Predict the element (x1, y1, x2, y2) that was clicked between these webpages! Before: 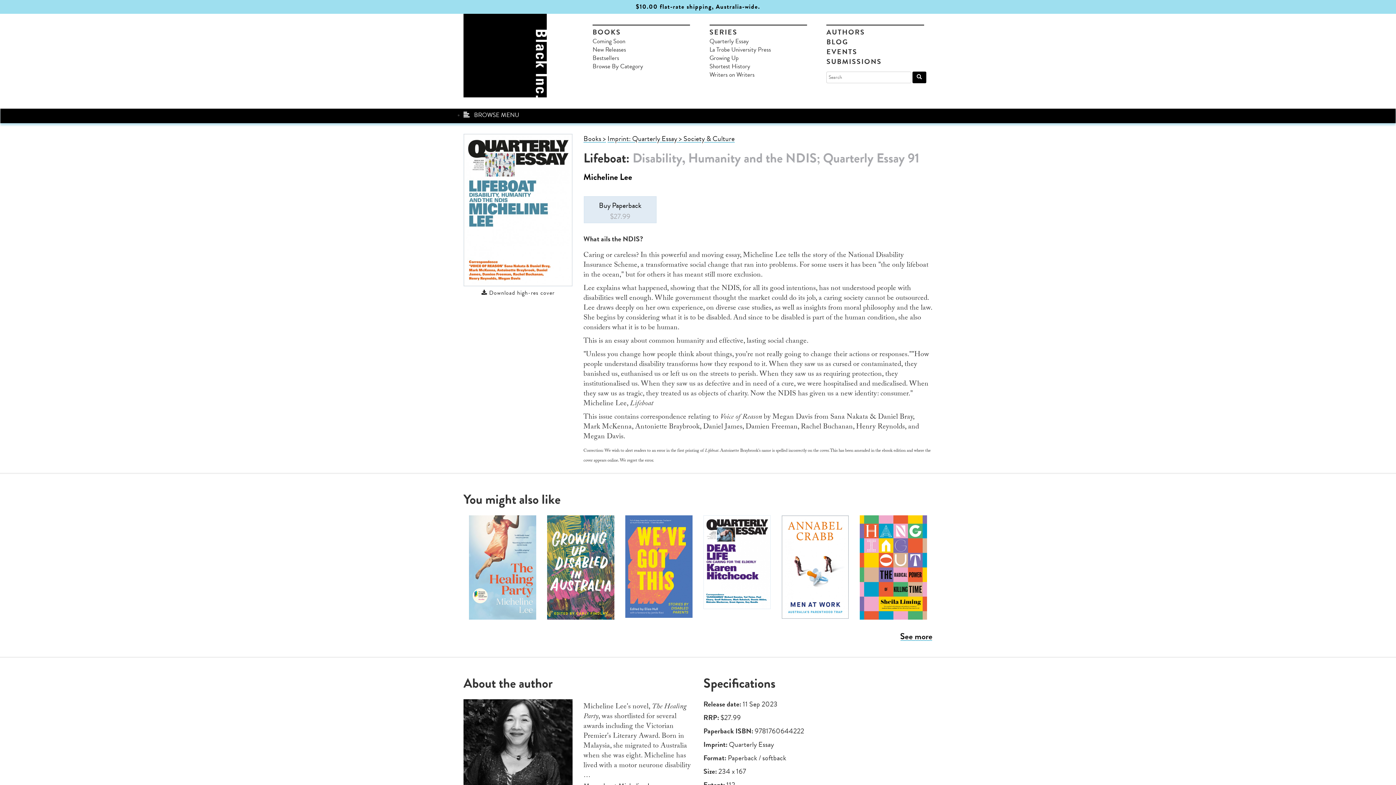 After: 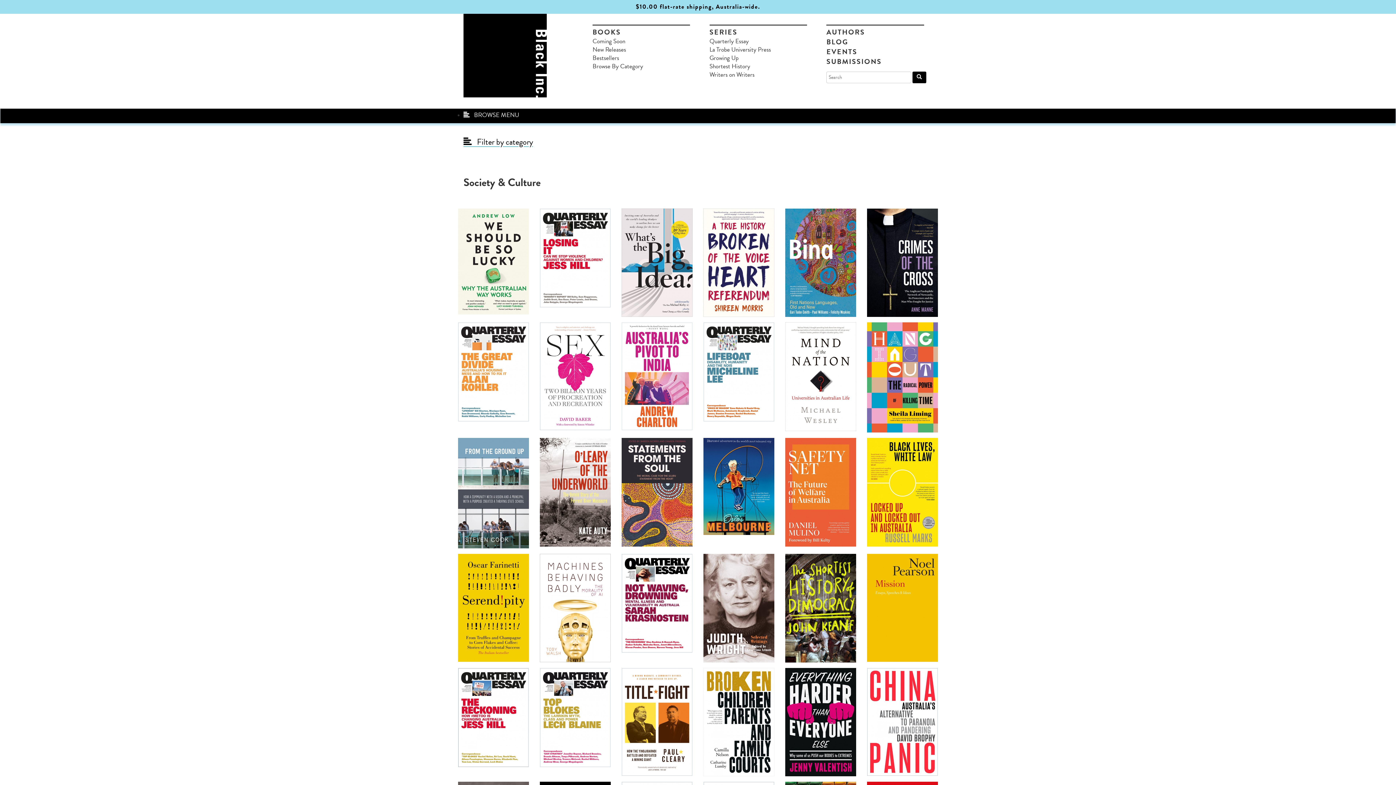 Action: bbox: (683, 133, 734, 144) label: Society & Culture